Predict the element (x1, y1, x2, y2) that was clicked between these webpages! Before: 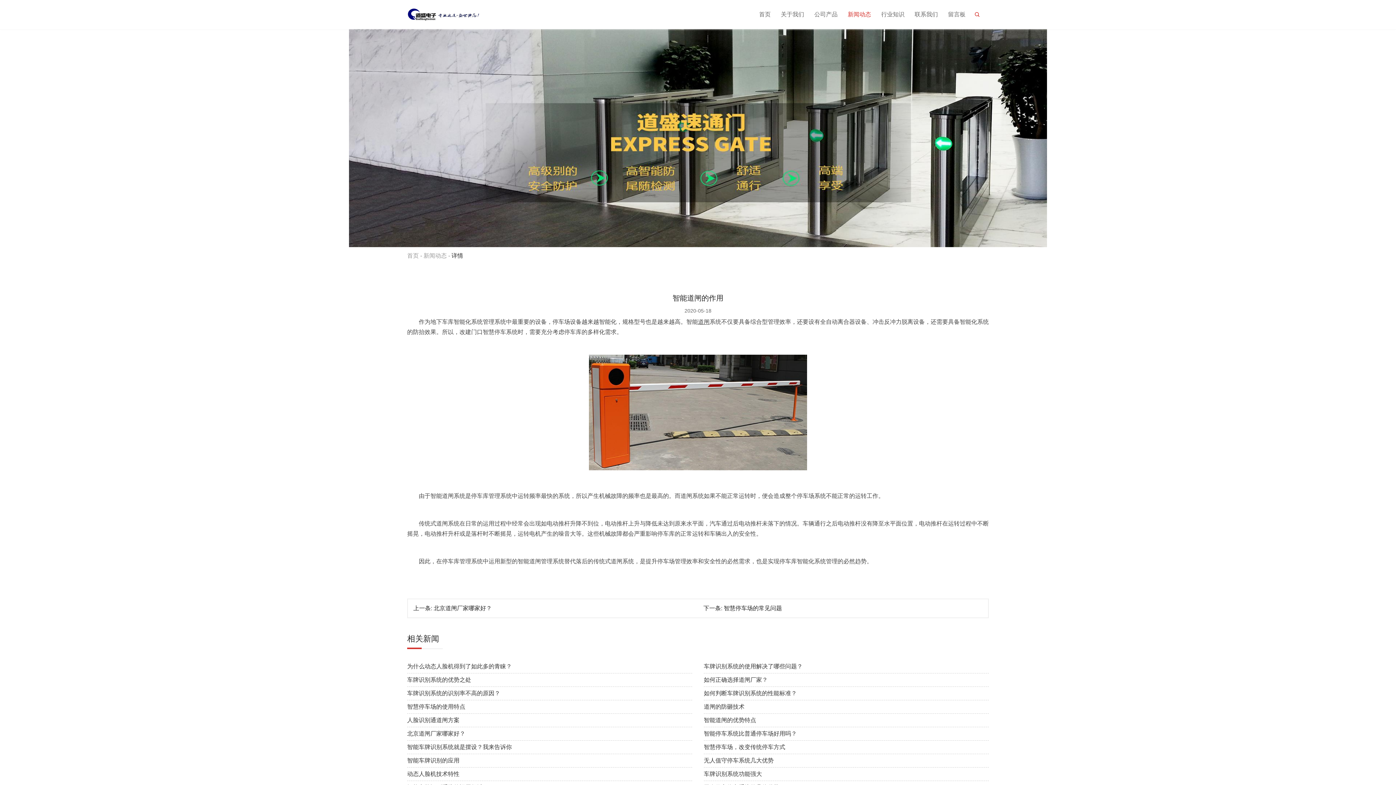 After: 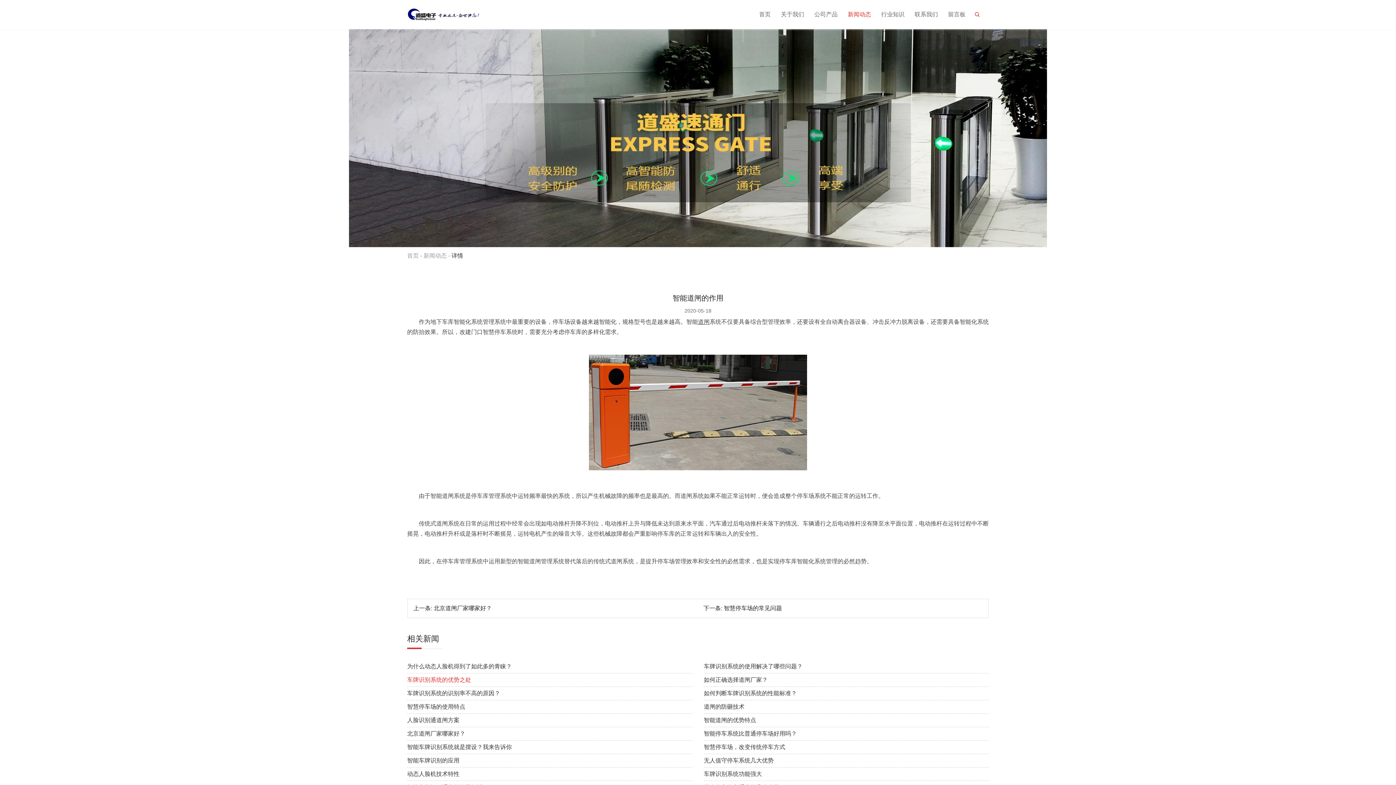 Action: bbox: (407, 677, 471, 683) label: 车牌识别系统的优势之处